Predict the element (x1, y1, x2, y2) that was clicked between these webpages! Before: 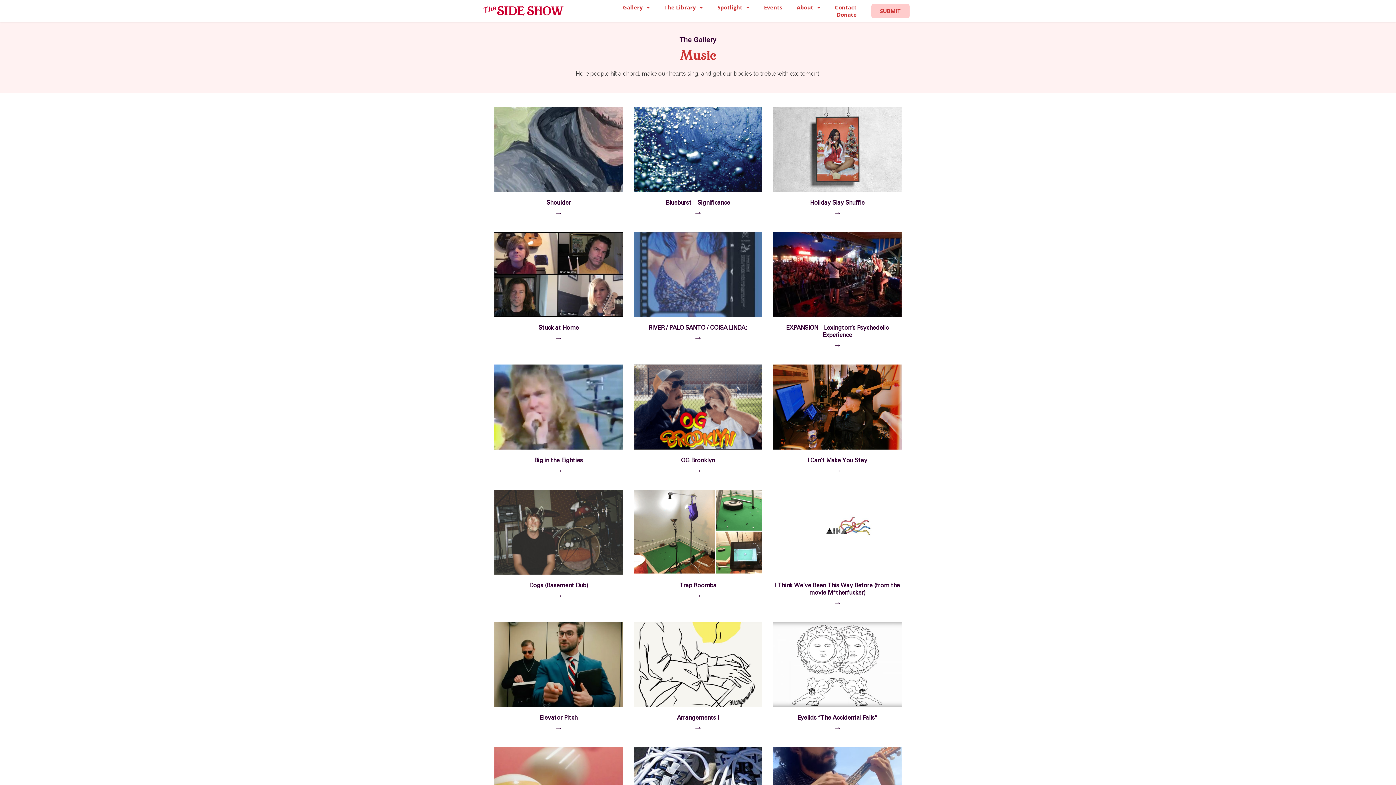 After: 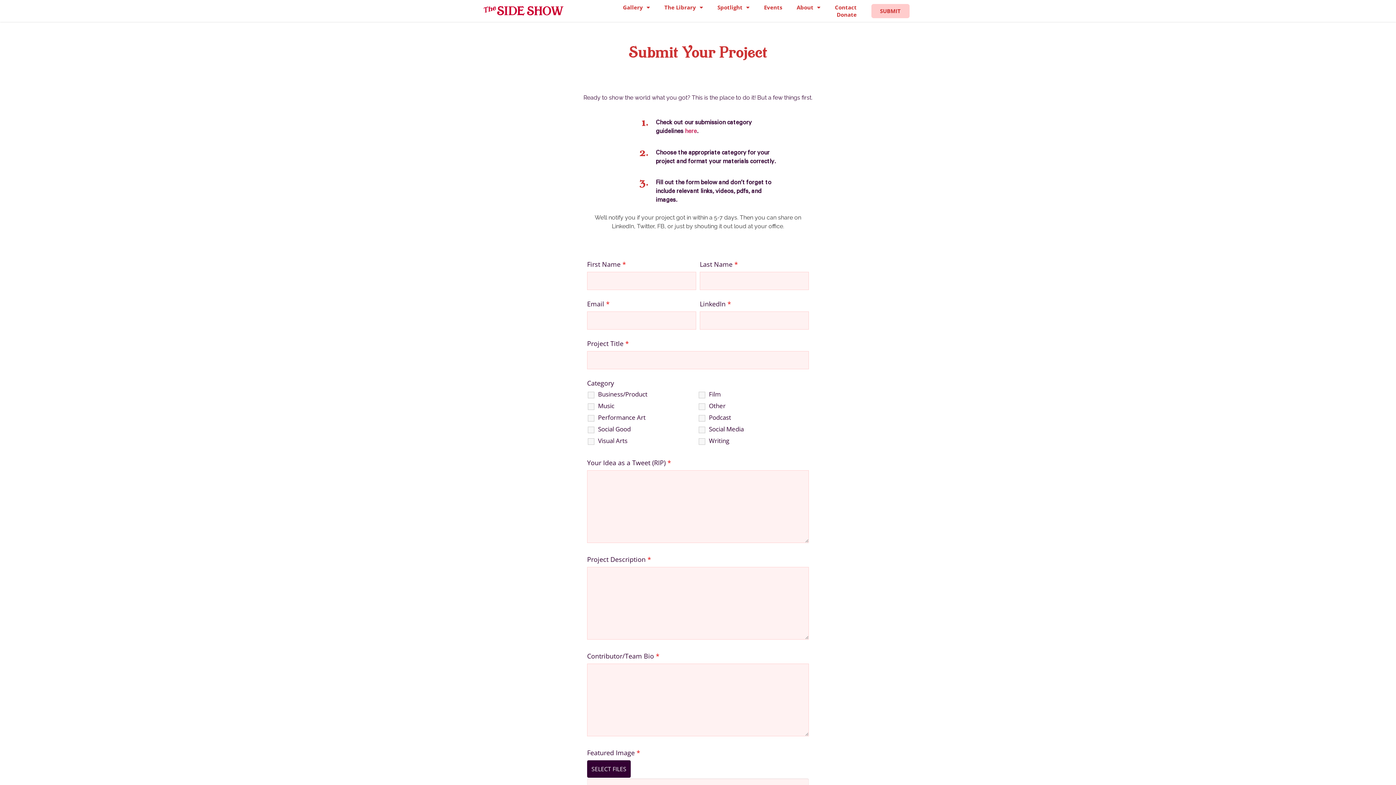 Action: bbox: (871, 3, 909, 18) label: SUBMIT